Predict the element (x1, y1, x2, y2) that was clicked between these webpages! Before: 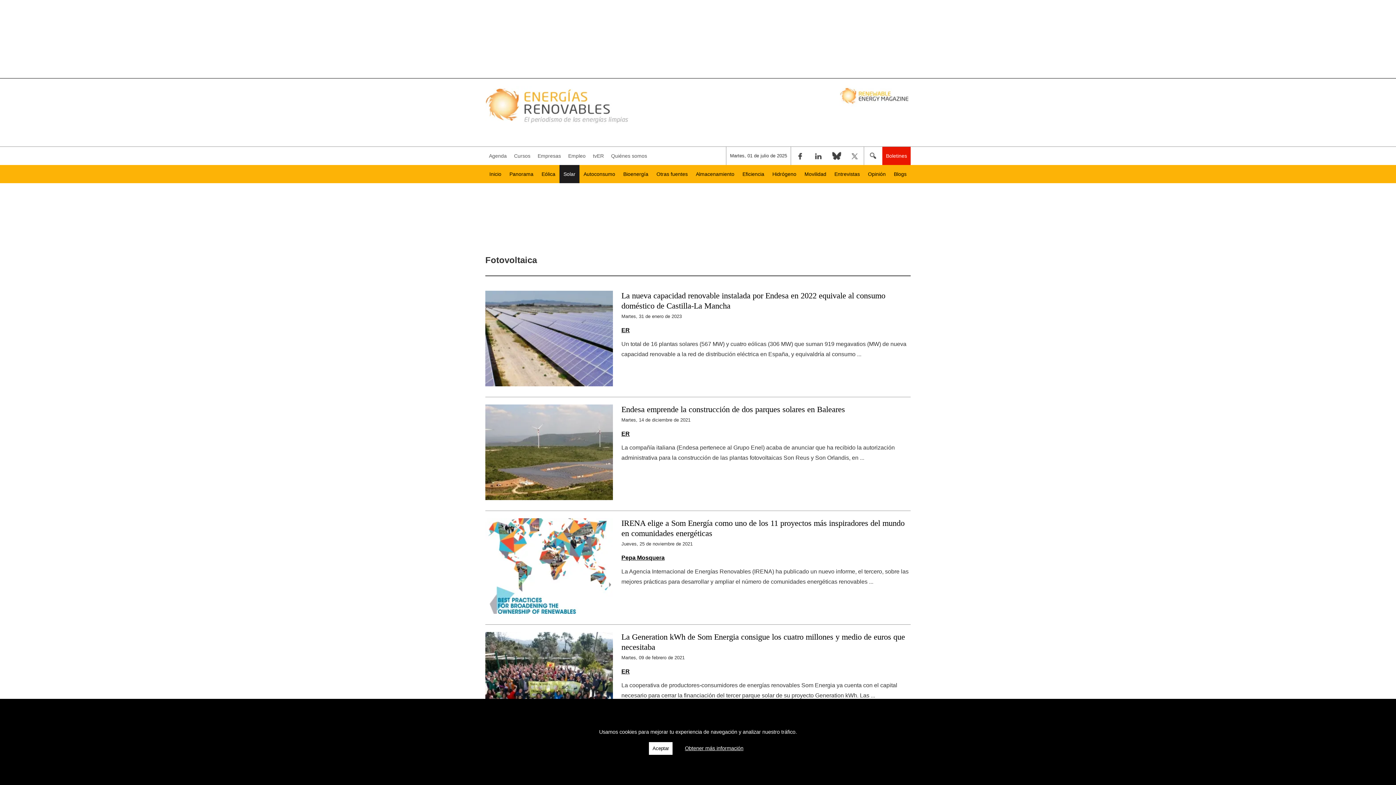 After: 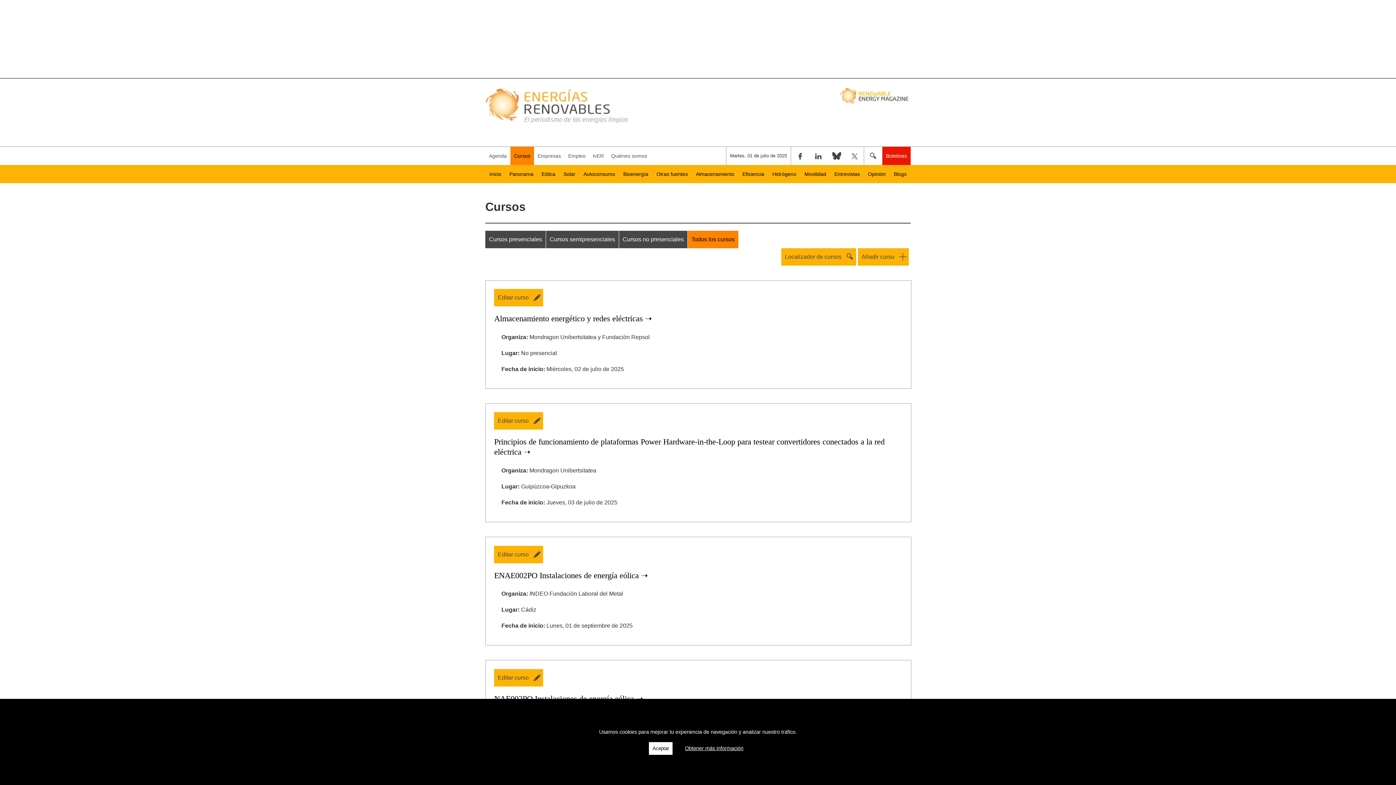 Action: bbox: (510, 146, 534, 165) label: Cursos